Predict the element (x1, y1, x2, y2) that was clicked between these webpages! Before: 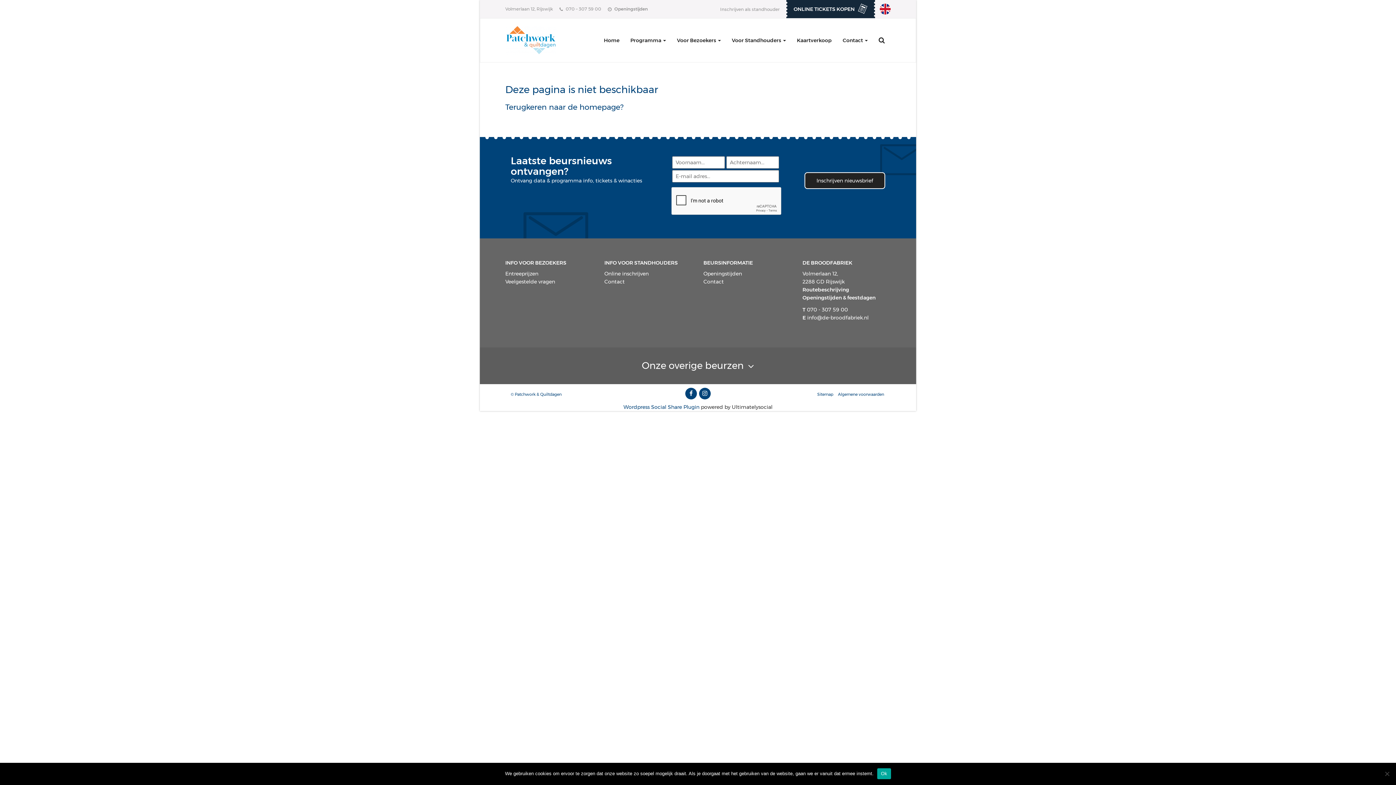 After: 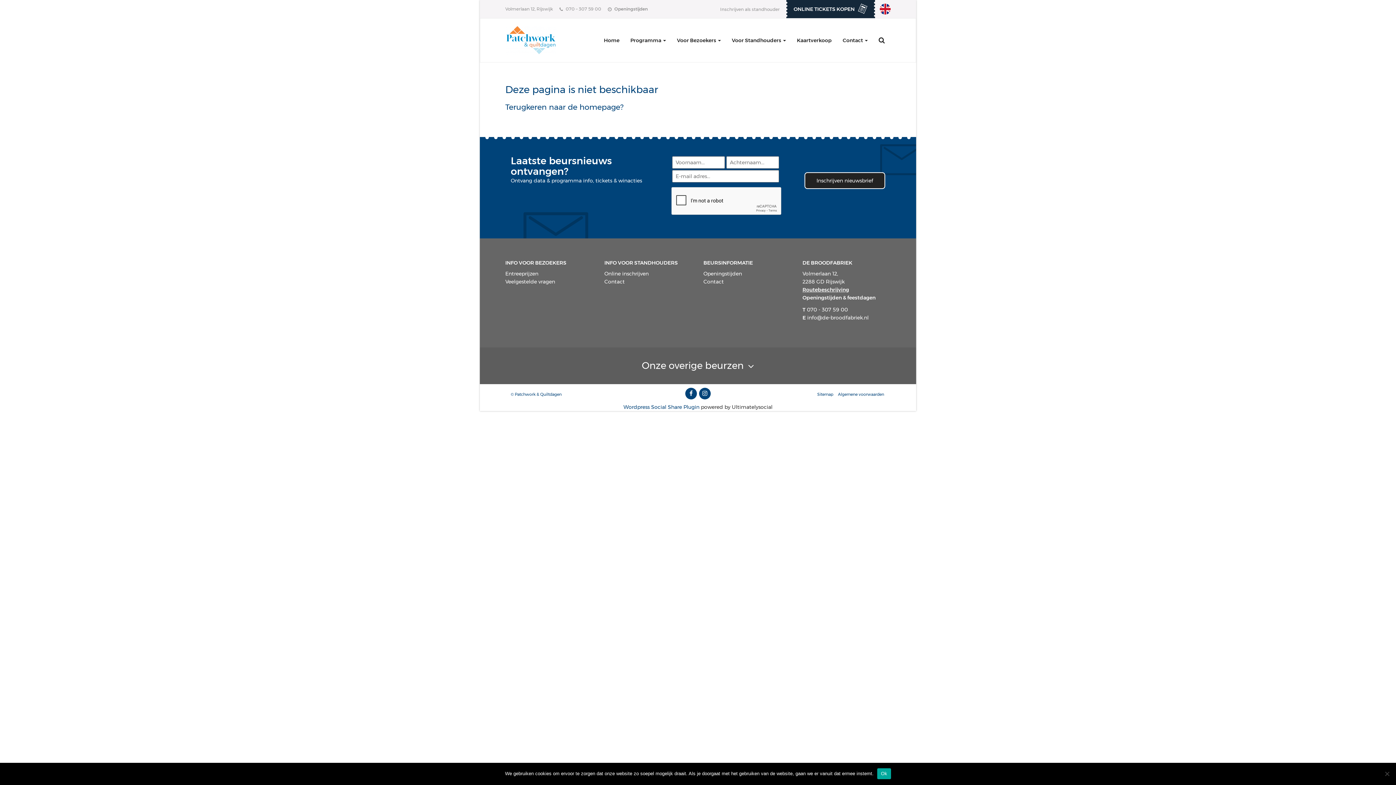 Action: bbox: (802, 286, 849, 293) label: Routebeschrijving